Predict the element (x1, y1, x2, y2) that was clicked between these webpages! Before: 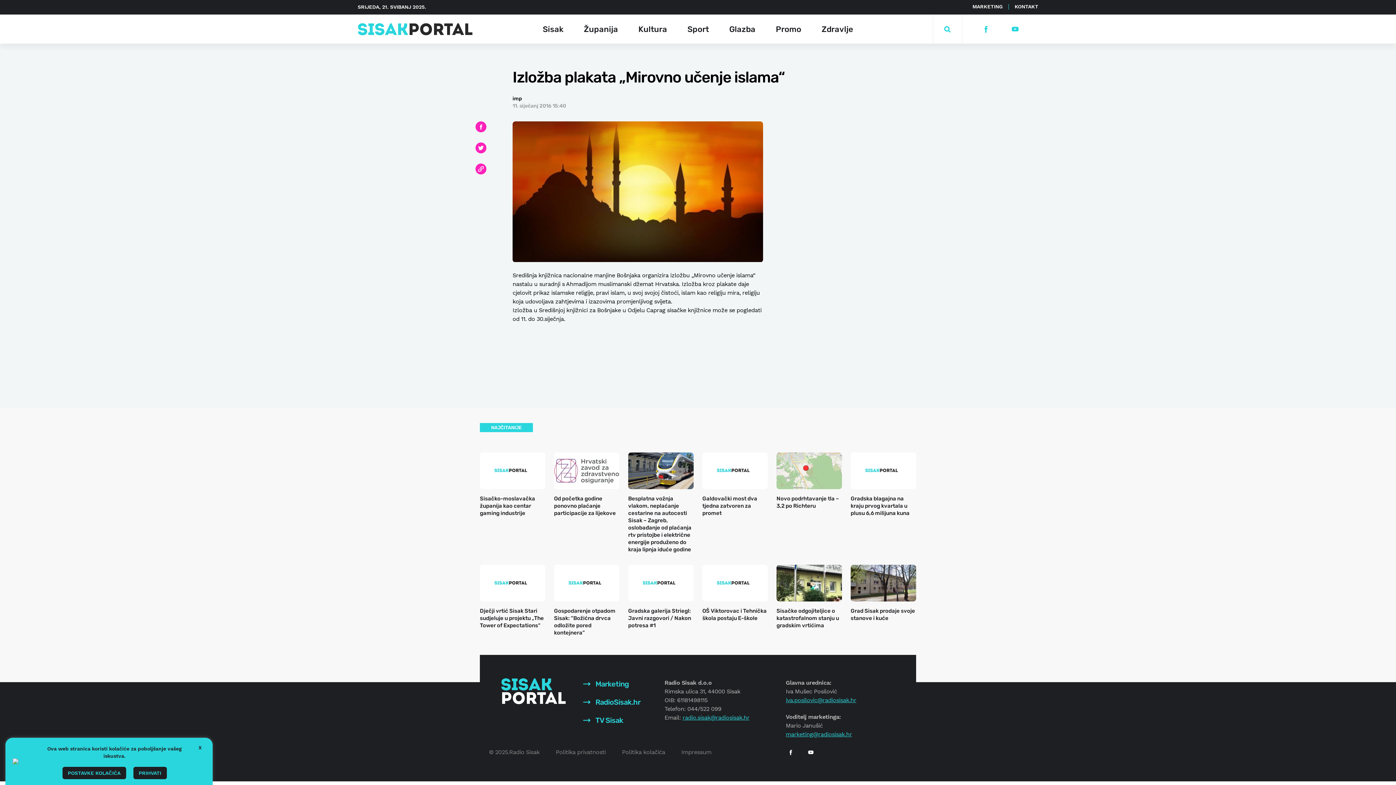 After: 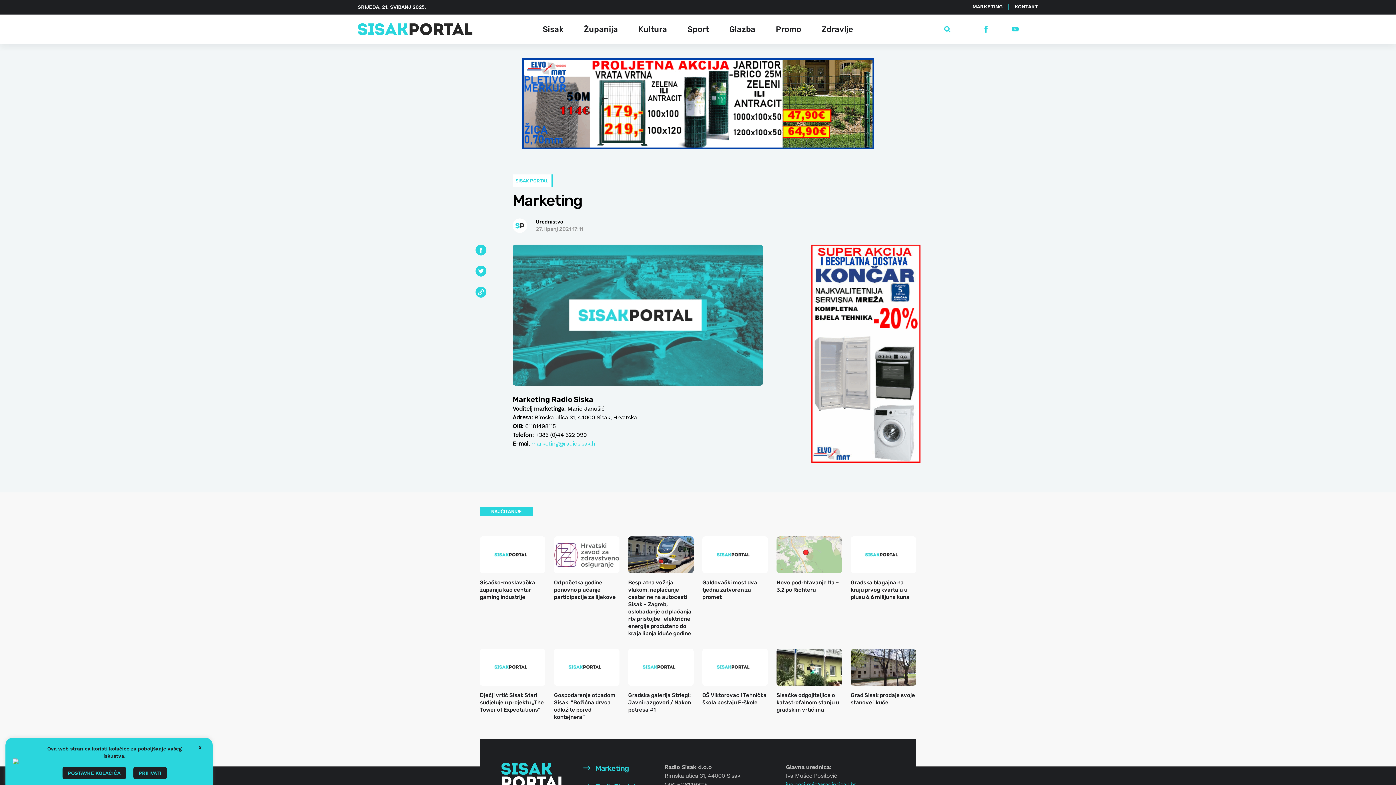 Action: bbox: (972, 3, 1002, 9) label: MARKETING